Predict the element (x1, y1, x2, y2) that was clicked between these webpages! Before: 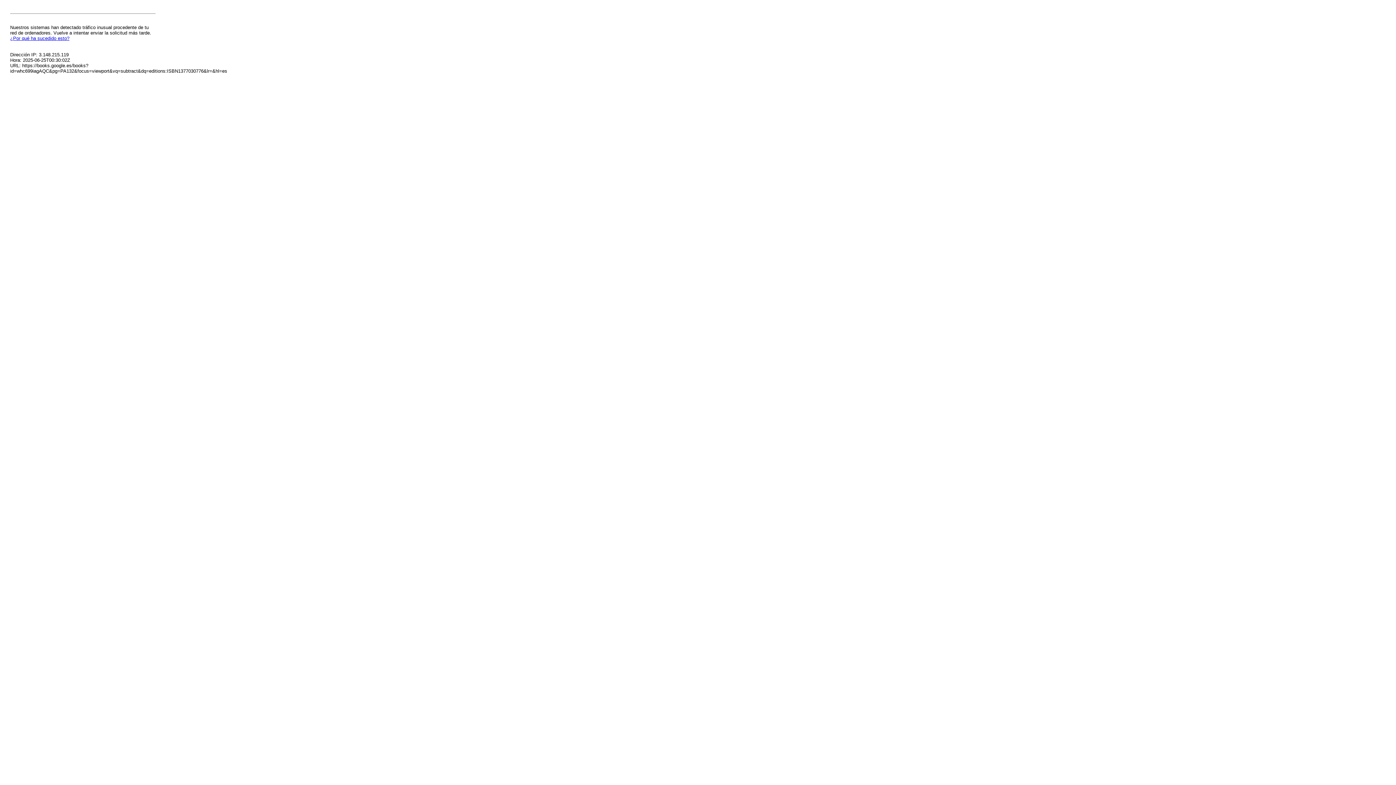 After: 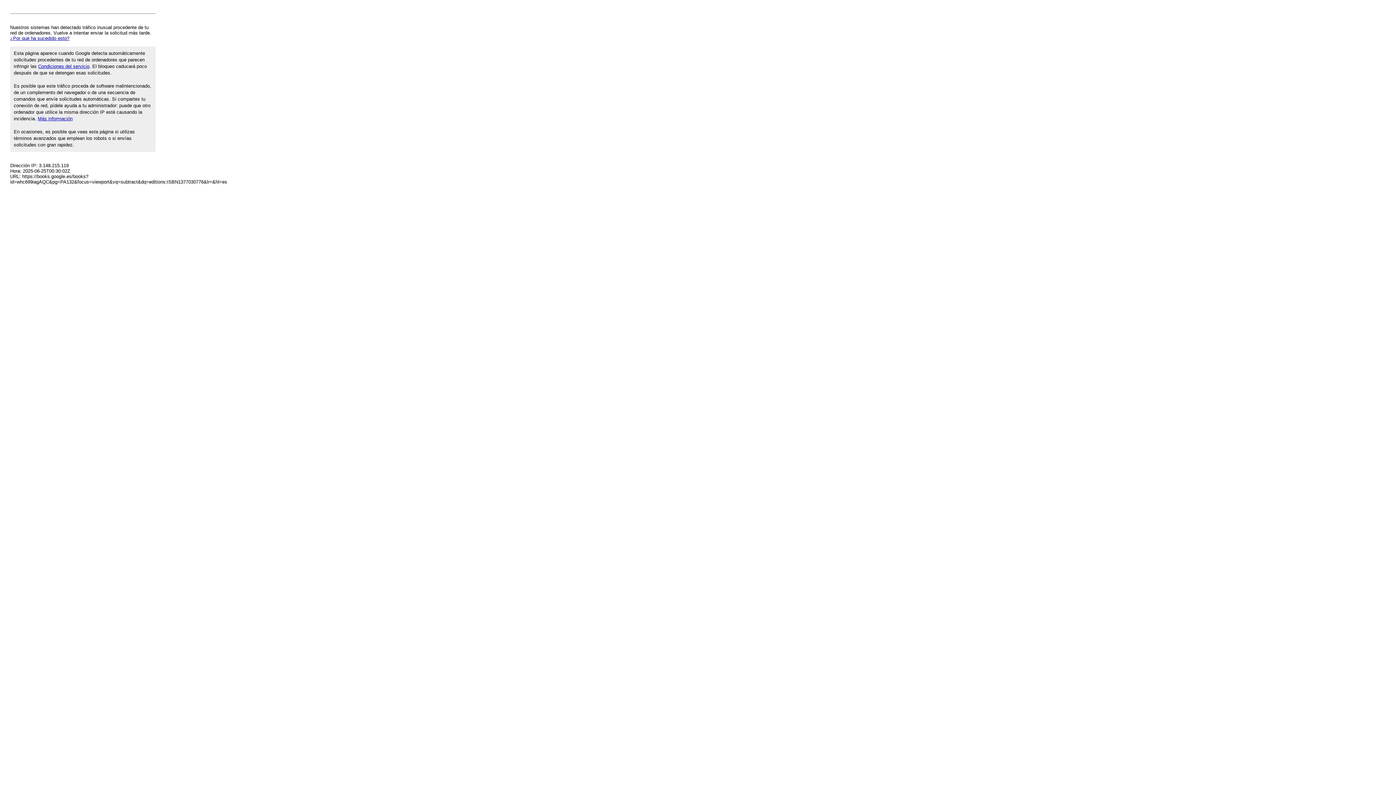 Action: label: ¿Por qué ha sucedido esto? bbox: (10, 35, 69, 41)